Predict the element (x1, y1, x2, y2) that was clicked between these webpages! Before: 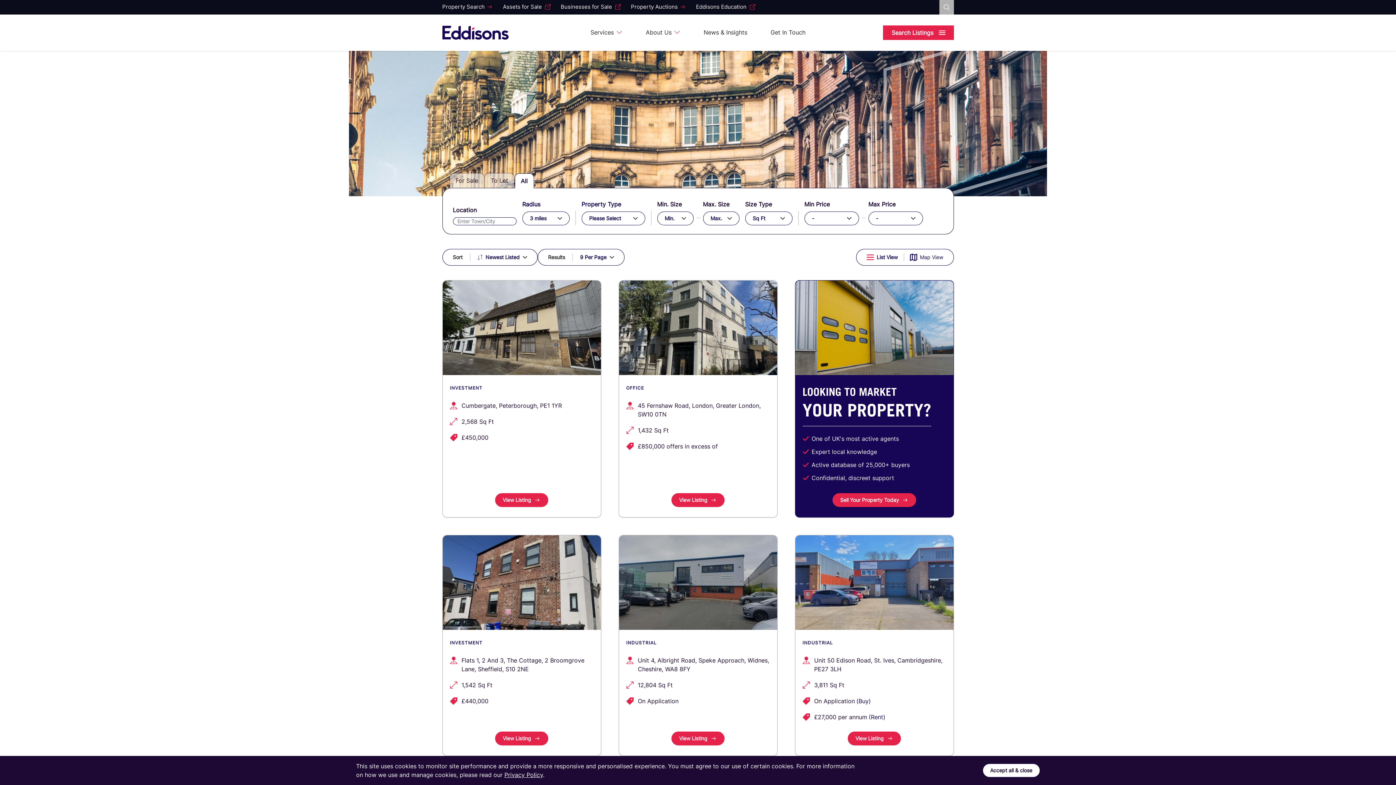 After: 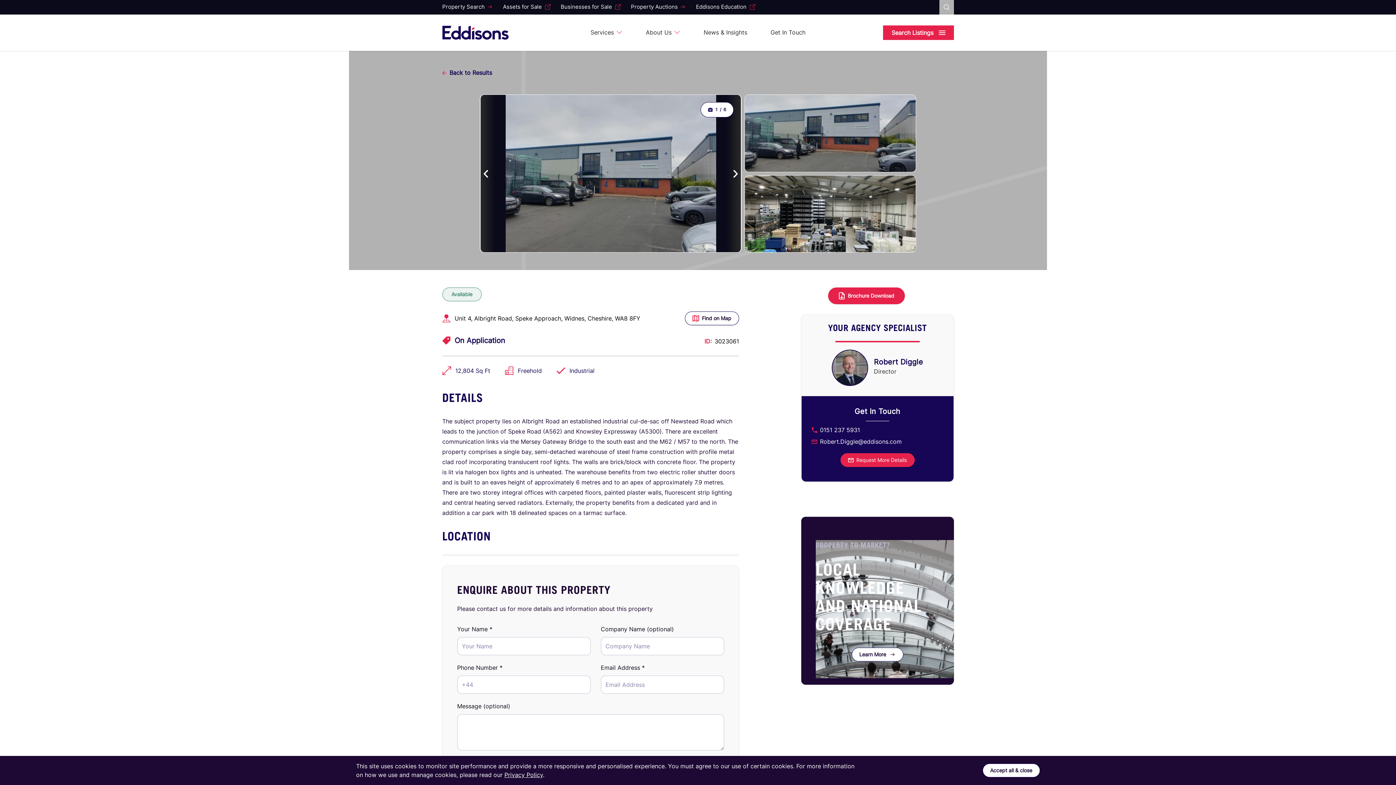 Action: label: Unit 4, Albright Road, Speke Approach, Widnes, Cheshire, WA8 8FY bbox: (619, 535, 777, 756)